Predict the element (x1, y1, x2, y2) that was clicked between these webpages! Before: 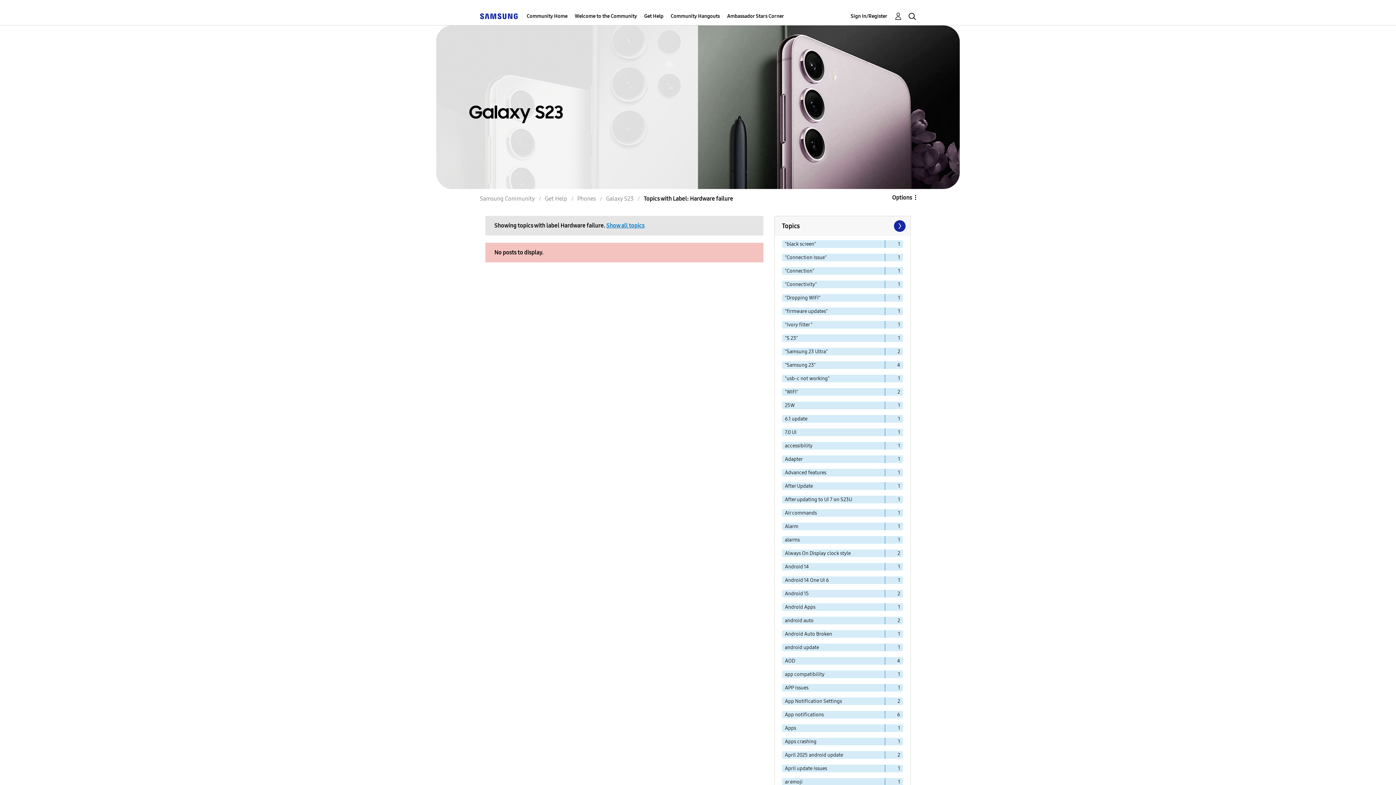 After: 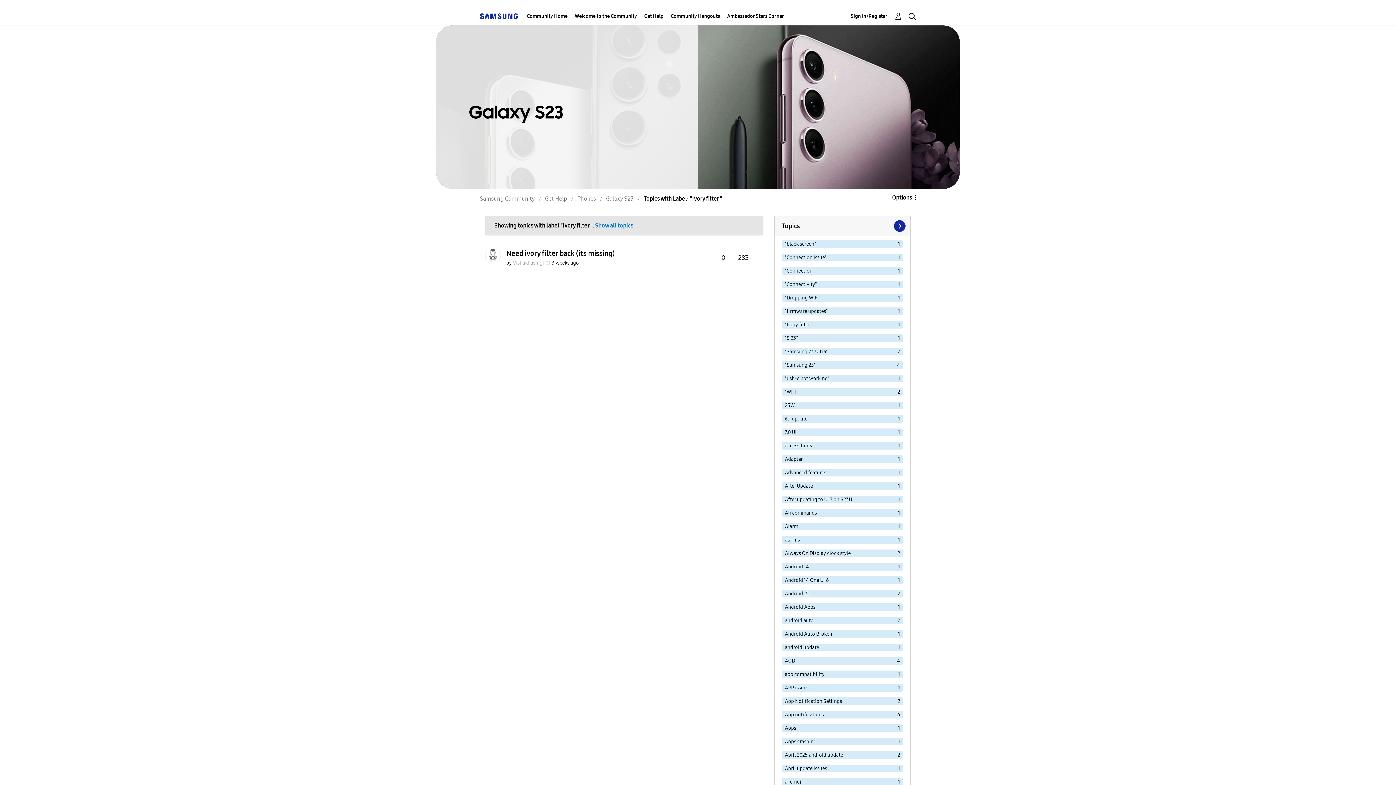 Action: label: Filter Topics with Label: "Ivory filter " bbox: (782, 321, 885, 328)